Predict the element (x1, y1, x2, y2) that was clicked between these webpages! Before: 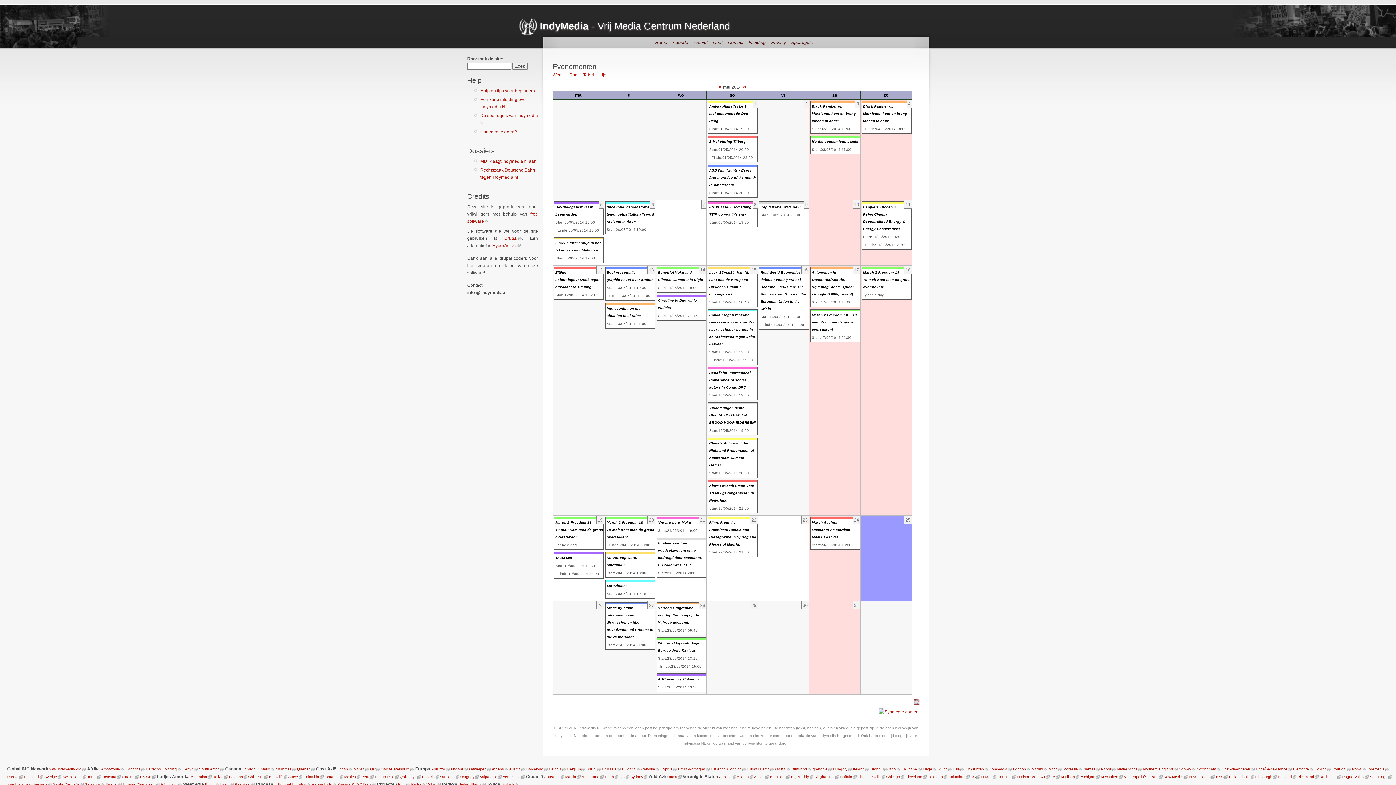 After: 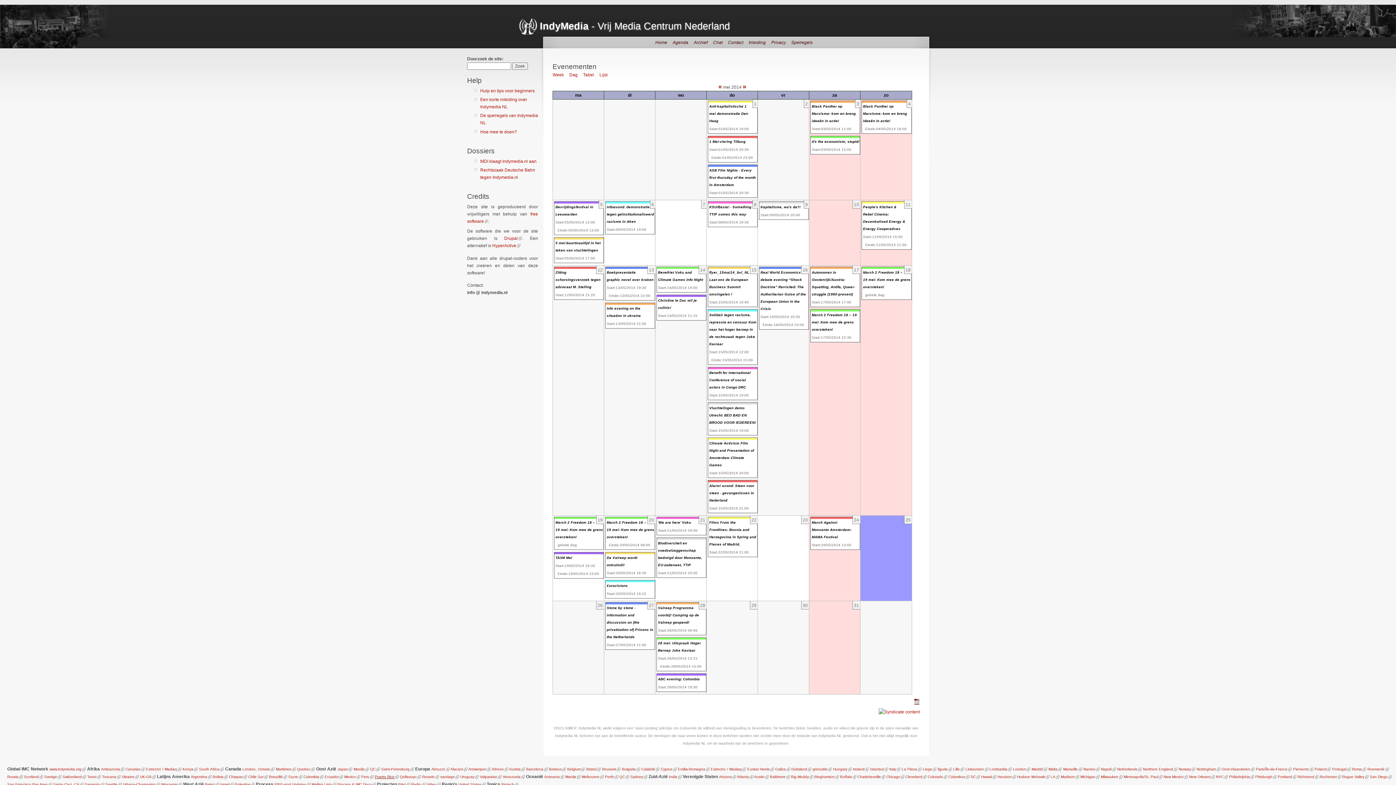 Action: bbox: (374, 775, 394, 779) label: Puerto Rico